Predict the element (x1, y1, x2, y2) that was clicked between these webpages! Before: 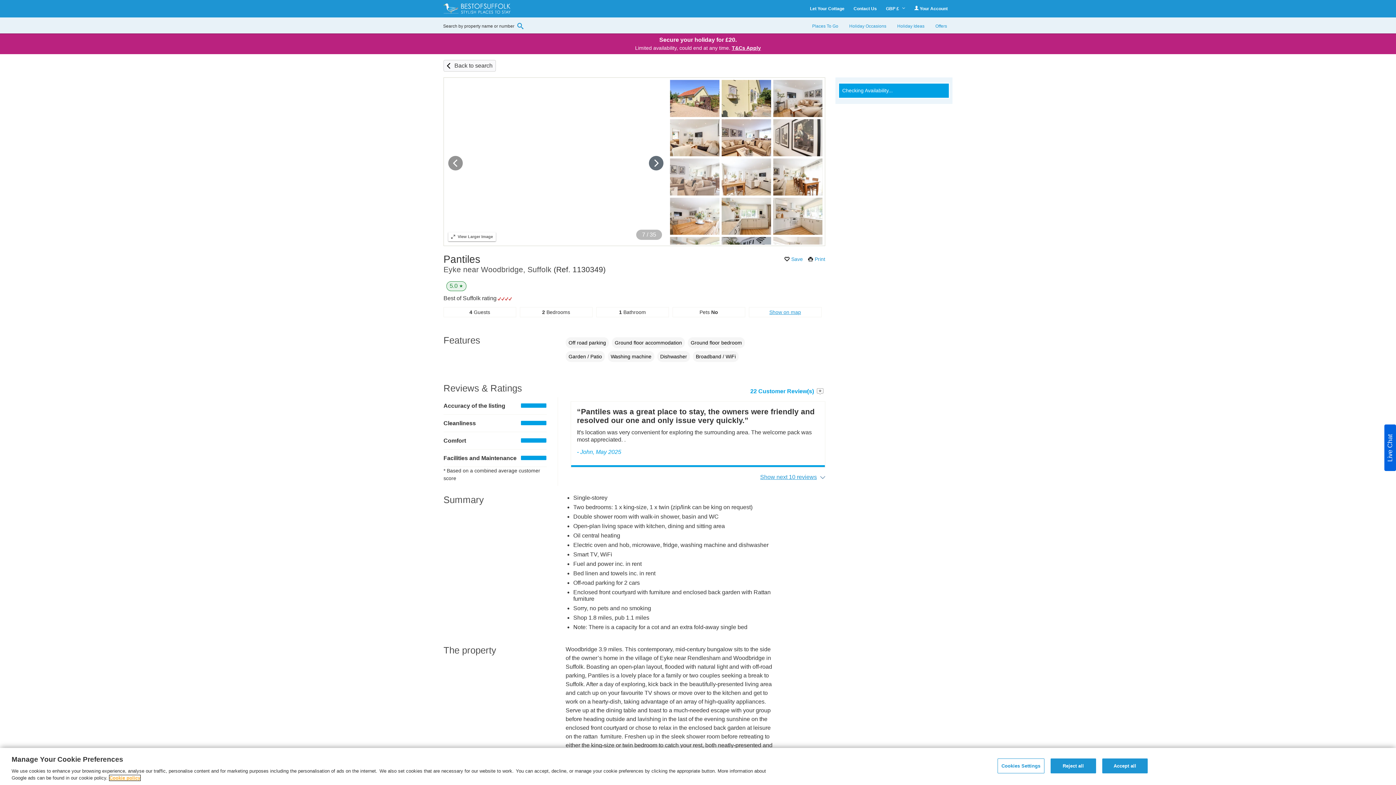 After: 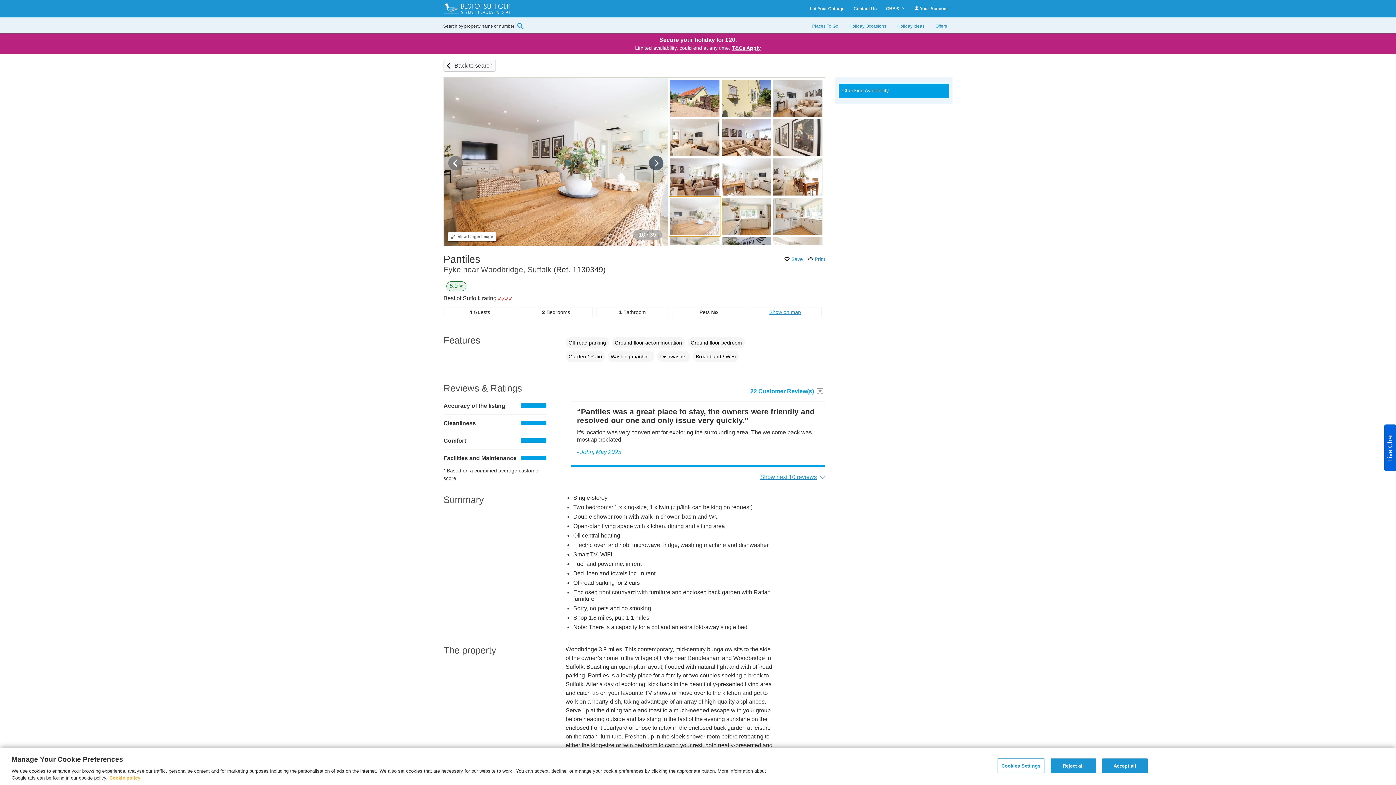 Action: bbox: (669, 196, 720, 235)